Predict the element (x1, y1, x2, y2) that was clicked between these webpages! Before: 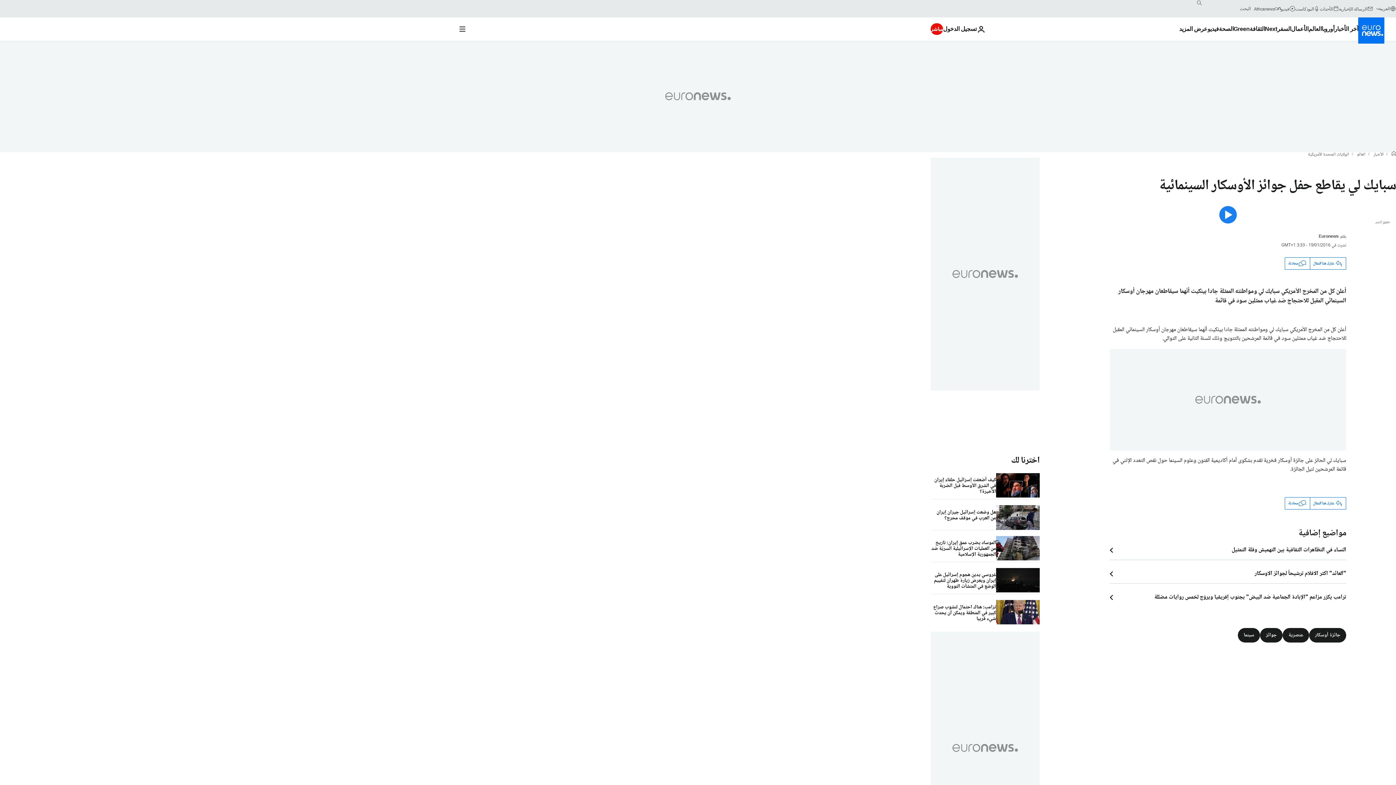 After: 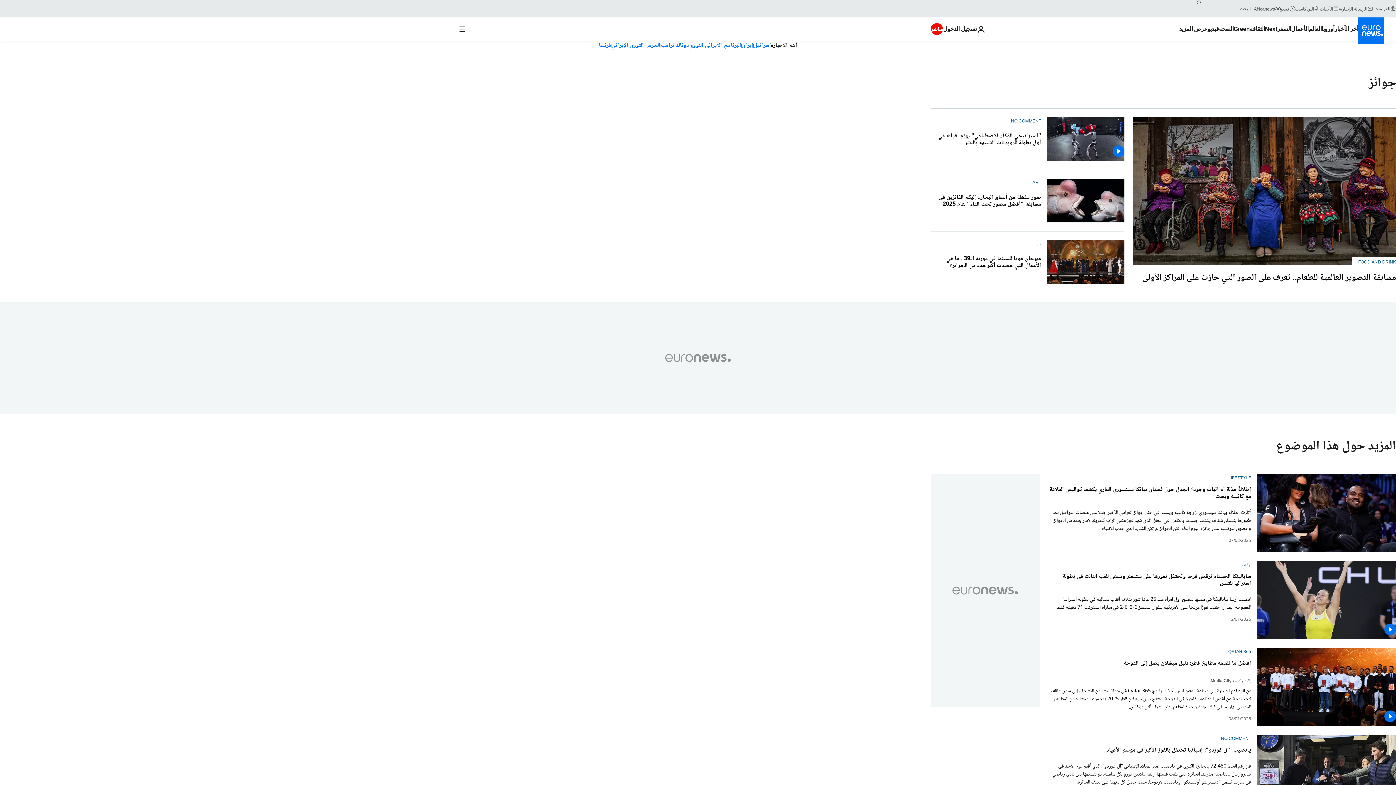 Action: bbox: (1260, 628, 1282, 642) label: جوائز